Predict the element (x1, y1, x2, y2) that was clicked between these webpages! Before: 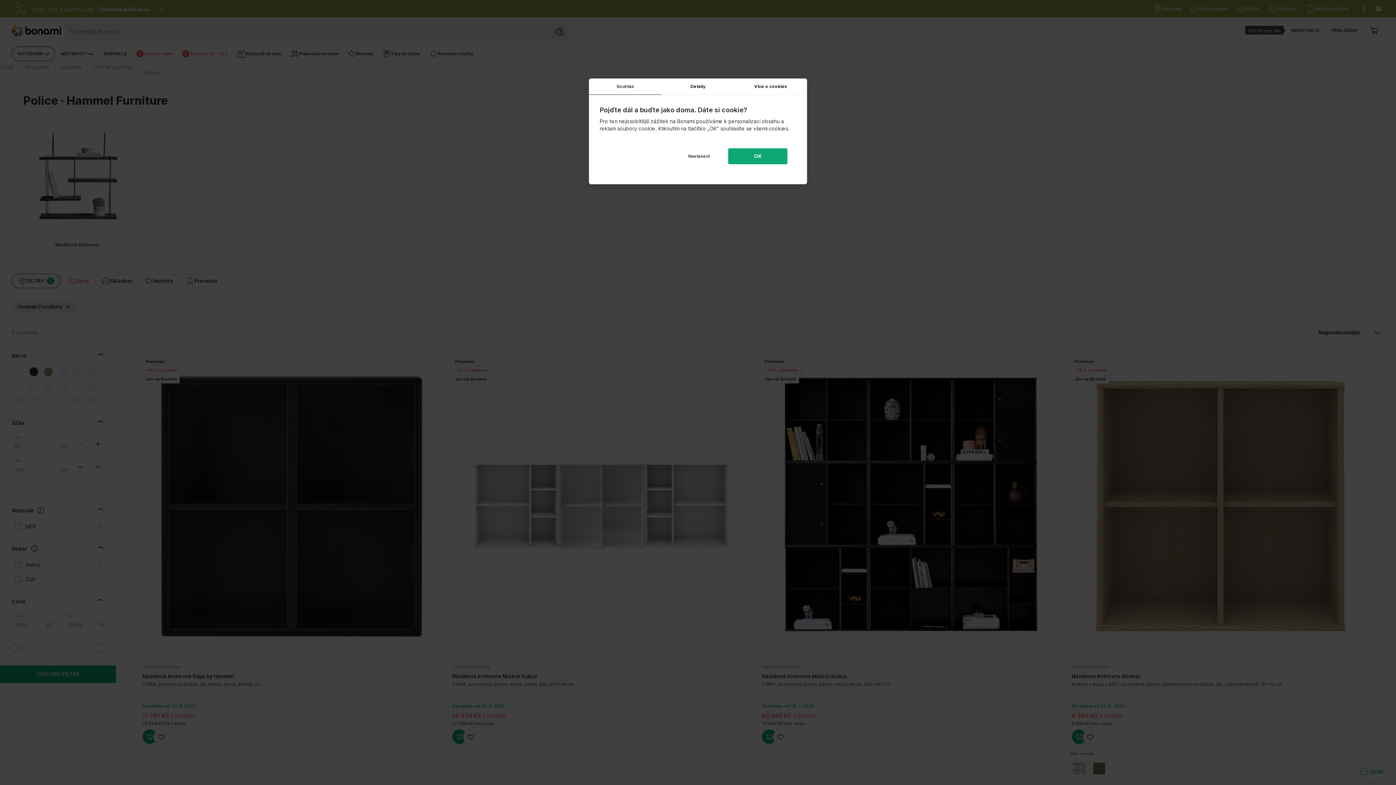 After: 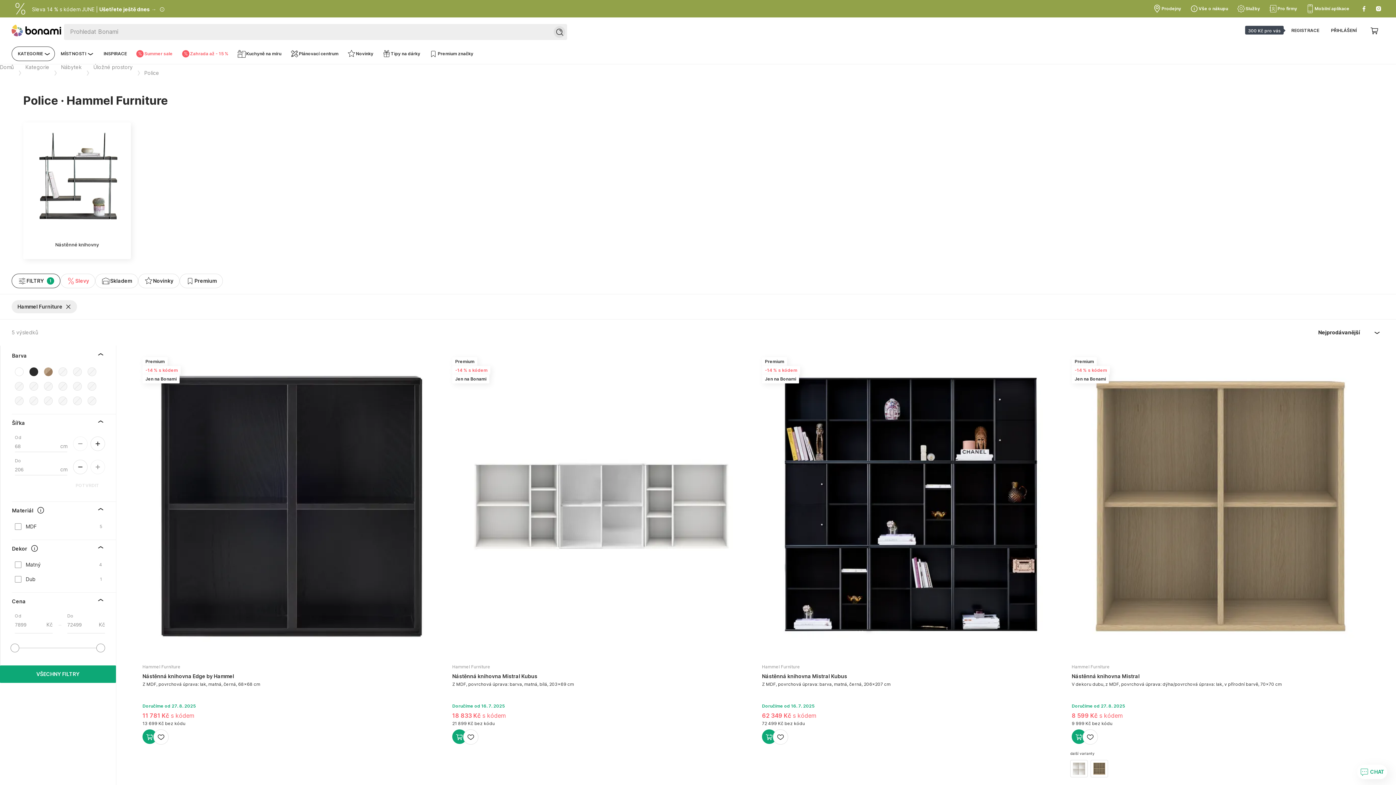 Action: label: OK bbox: (728, 148, 787, 164)